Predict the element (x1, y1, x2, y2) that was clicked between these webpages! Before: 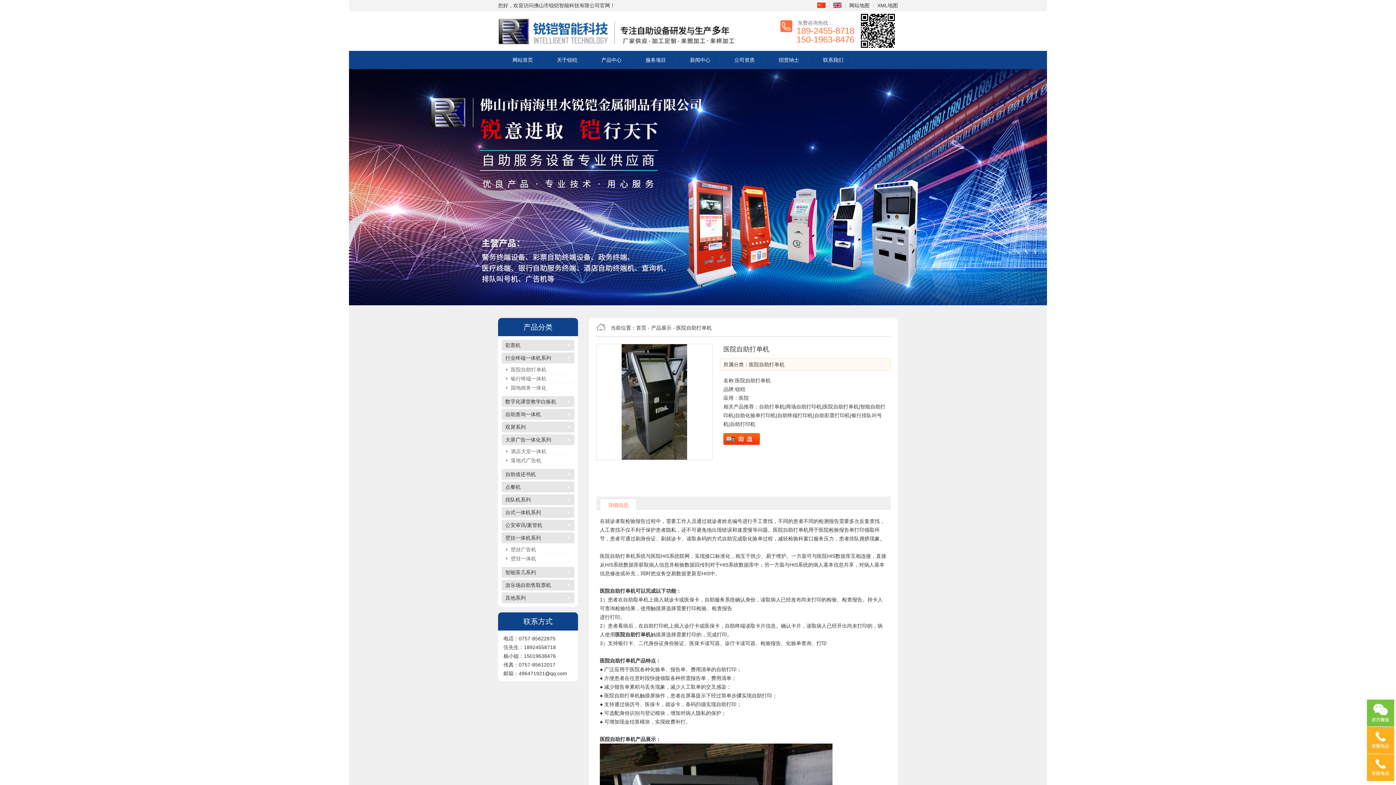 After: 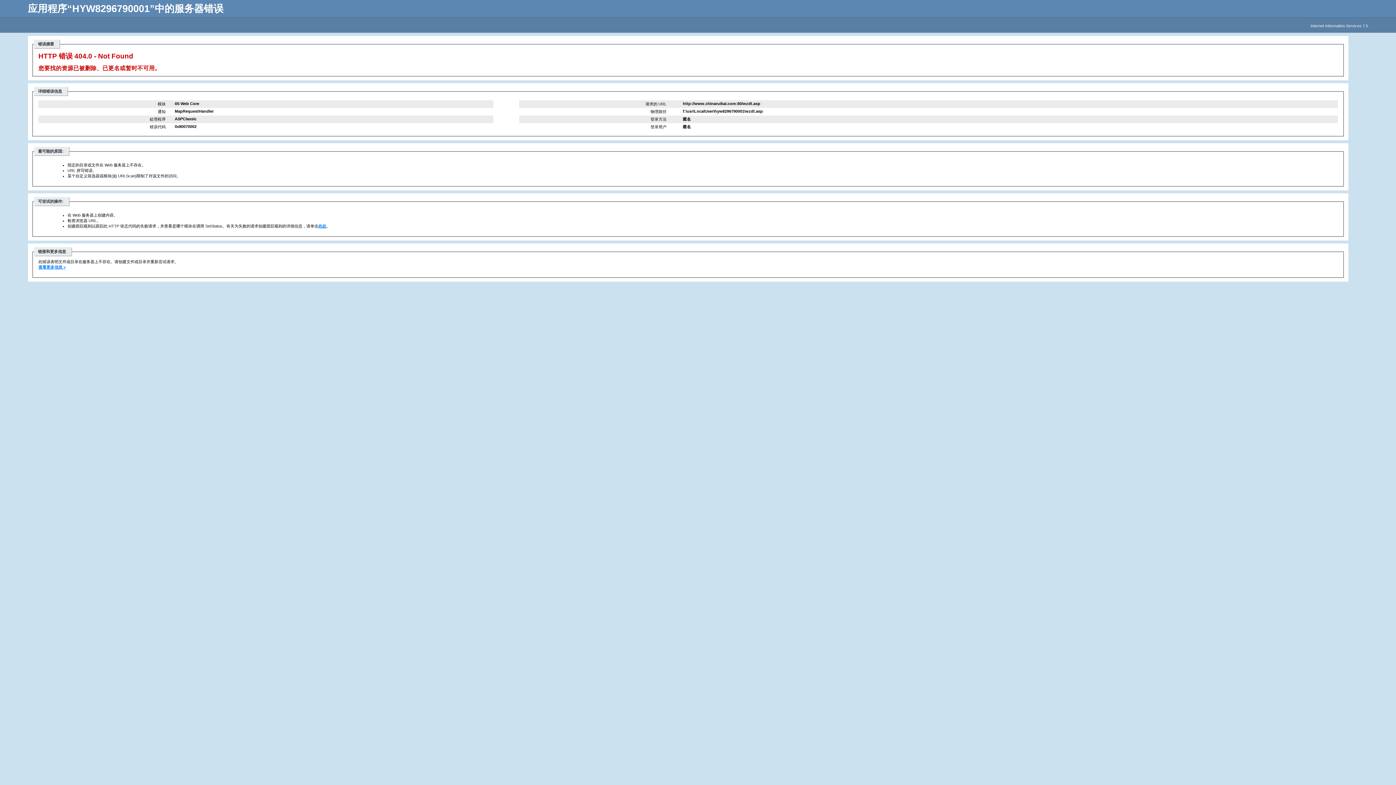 Action: label: 网站地图 bbox: (849, 0, 869, 10)